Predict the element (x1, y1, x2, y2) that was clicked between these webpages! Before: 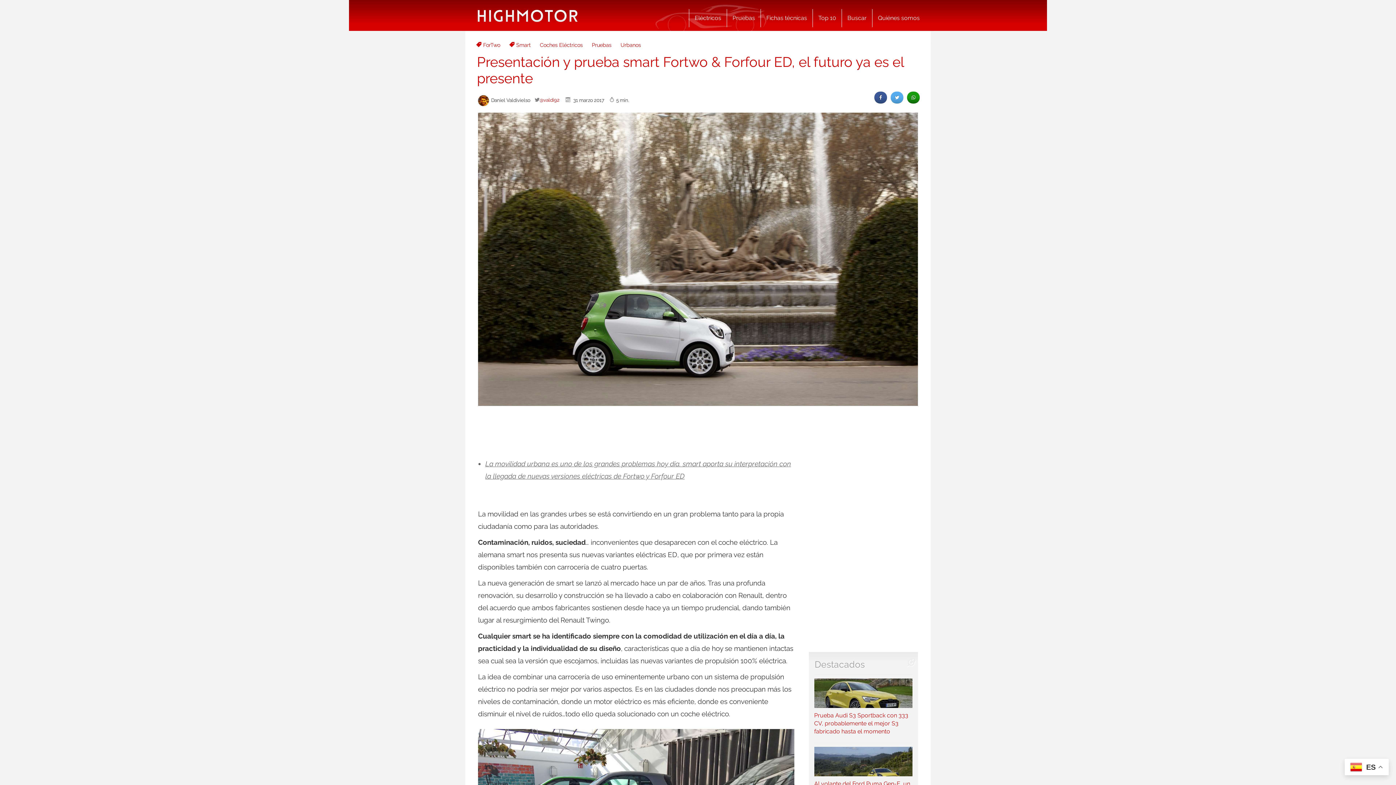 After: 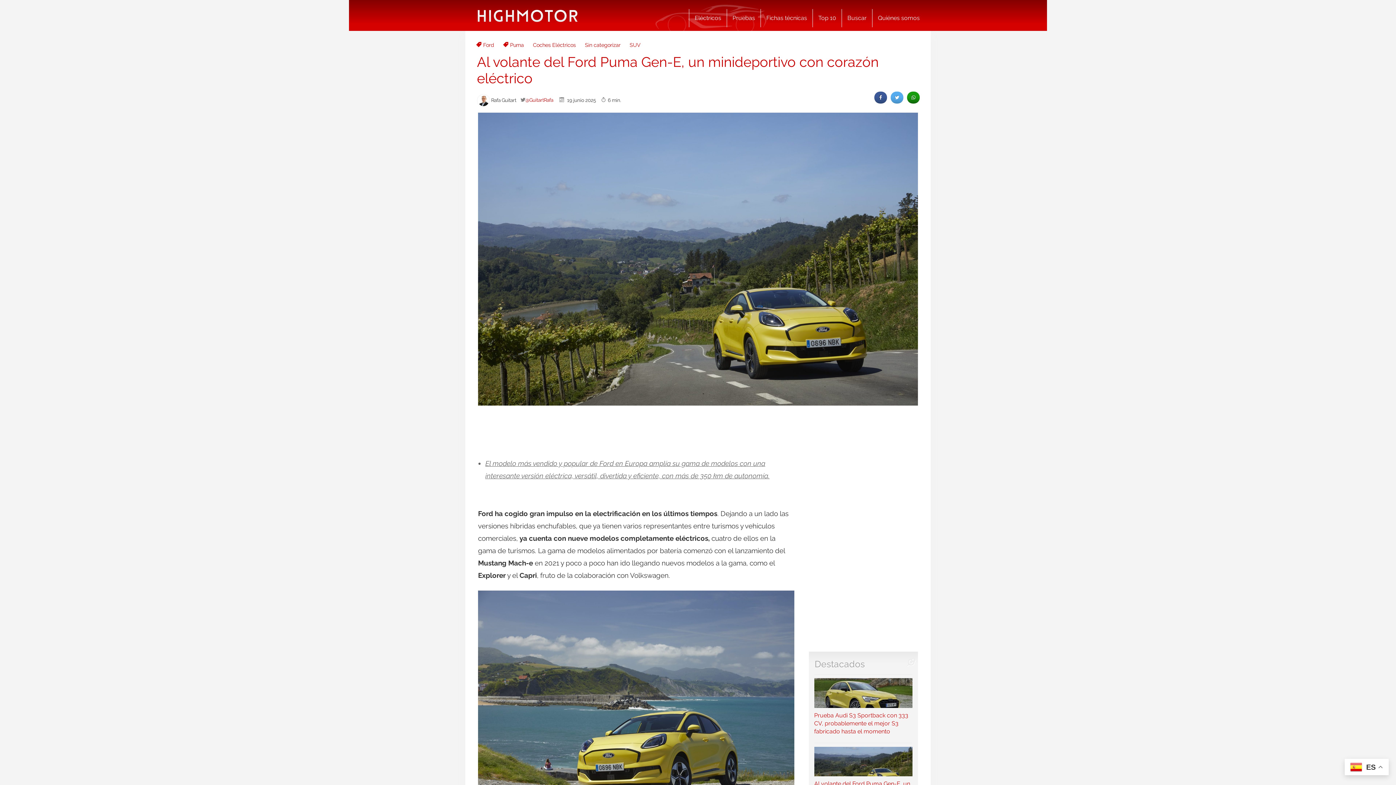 Action: label: Al volante del Ford Puma Gen-E, un minideportivo con corazón eléctrico bbox: (814, 747, 912, 795)